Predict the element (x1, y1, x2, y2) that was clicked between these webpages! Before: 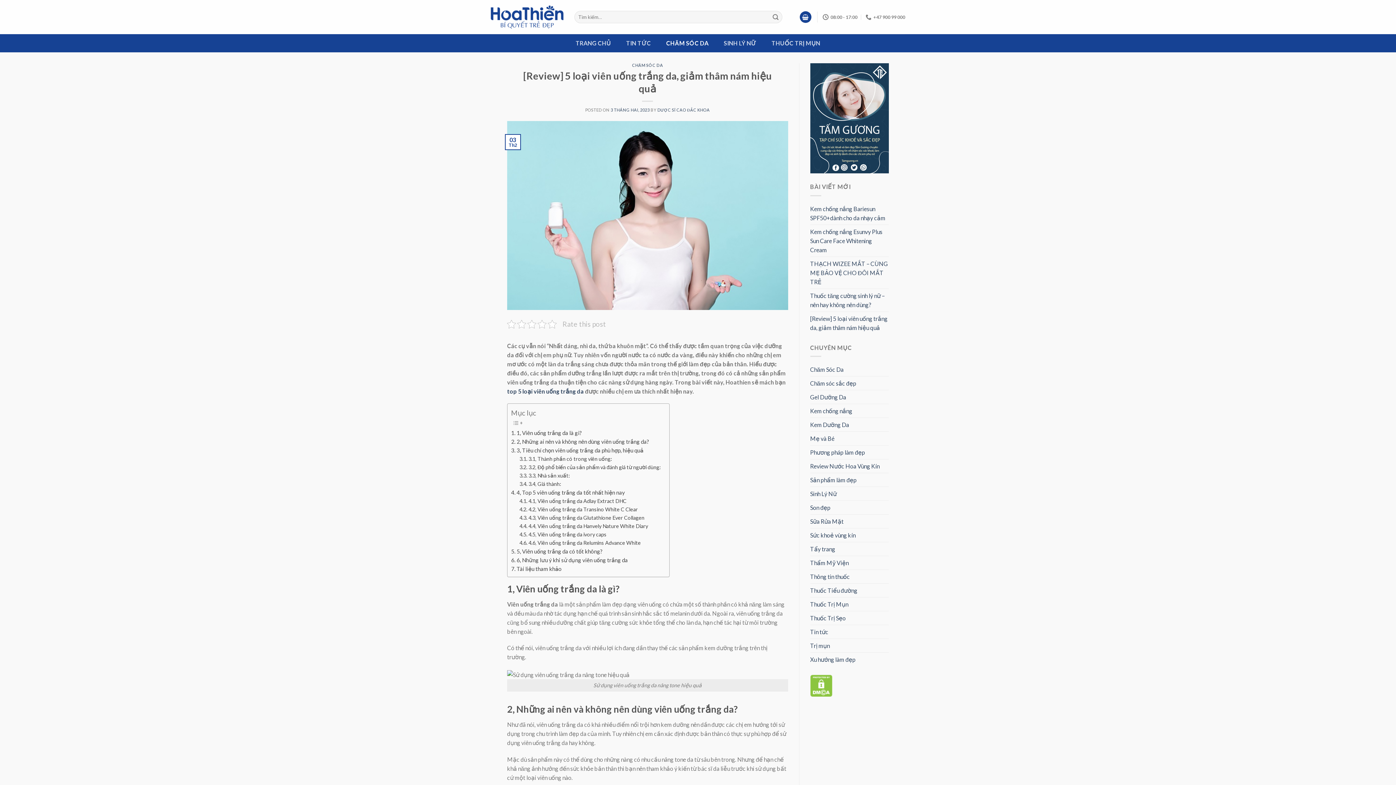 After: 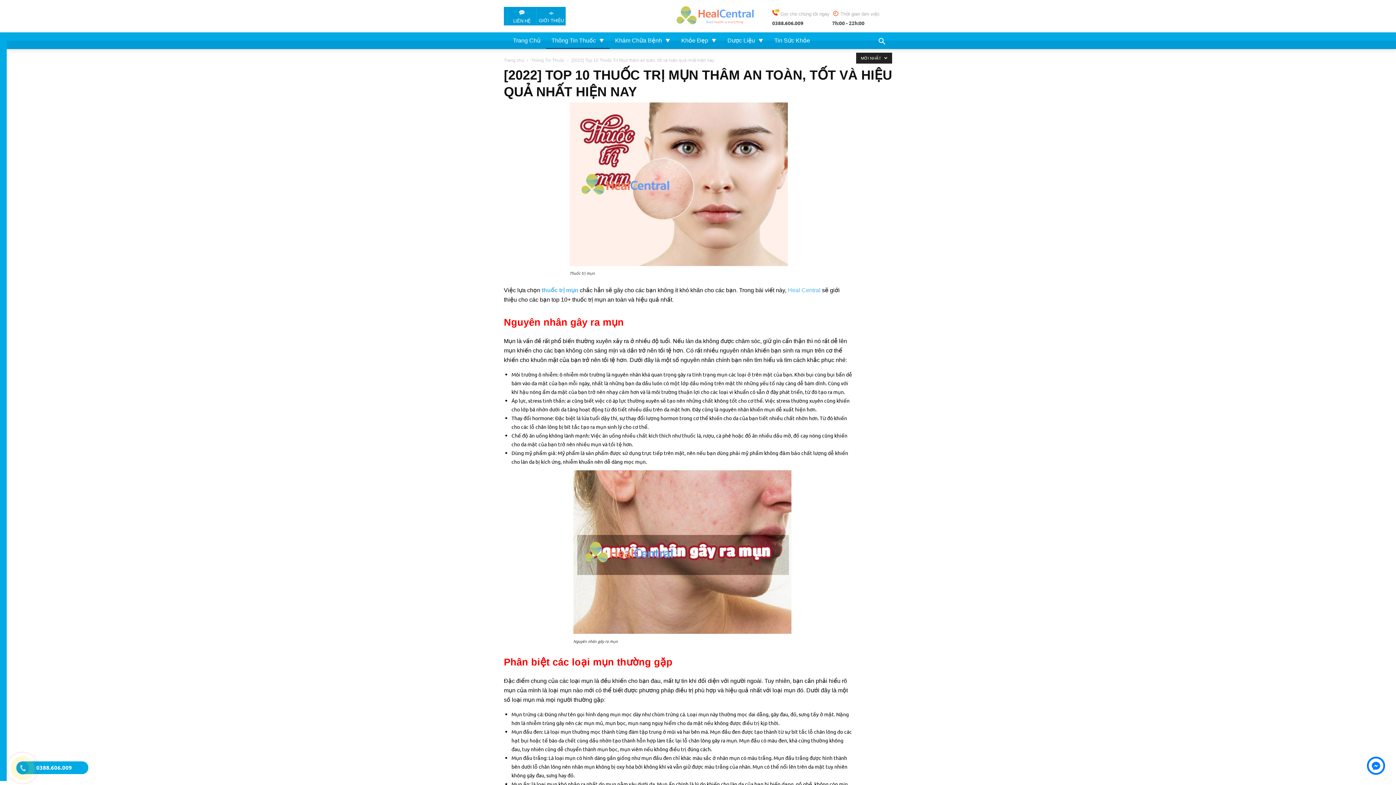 Action: label: THUỐC TRỊ MỤN bbox: (767, 34, 824, 52)